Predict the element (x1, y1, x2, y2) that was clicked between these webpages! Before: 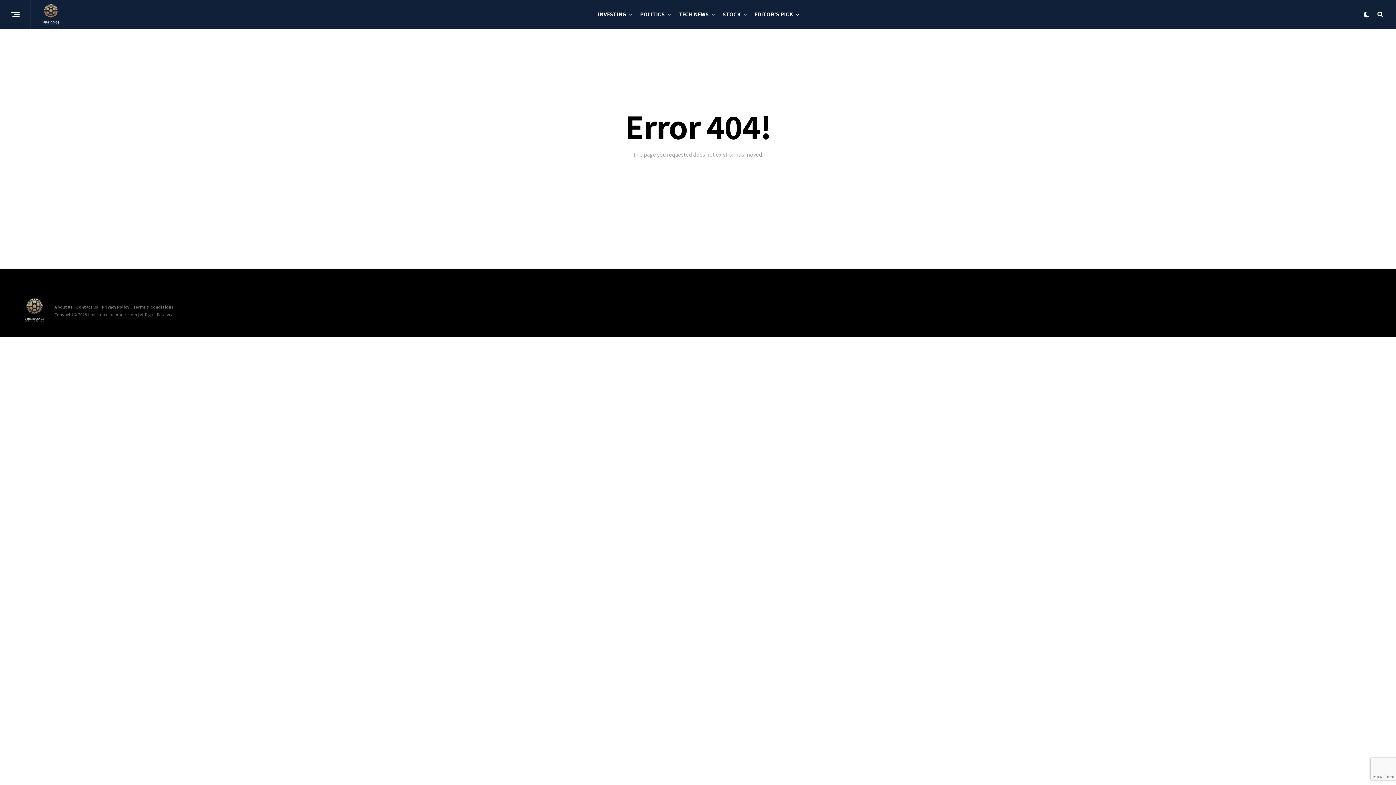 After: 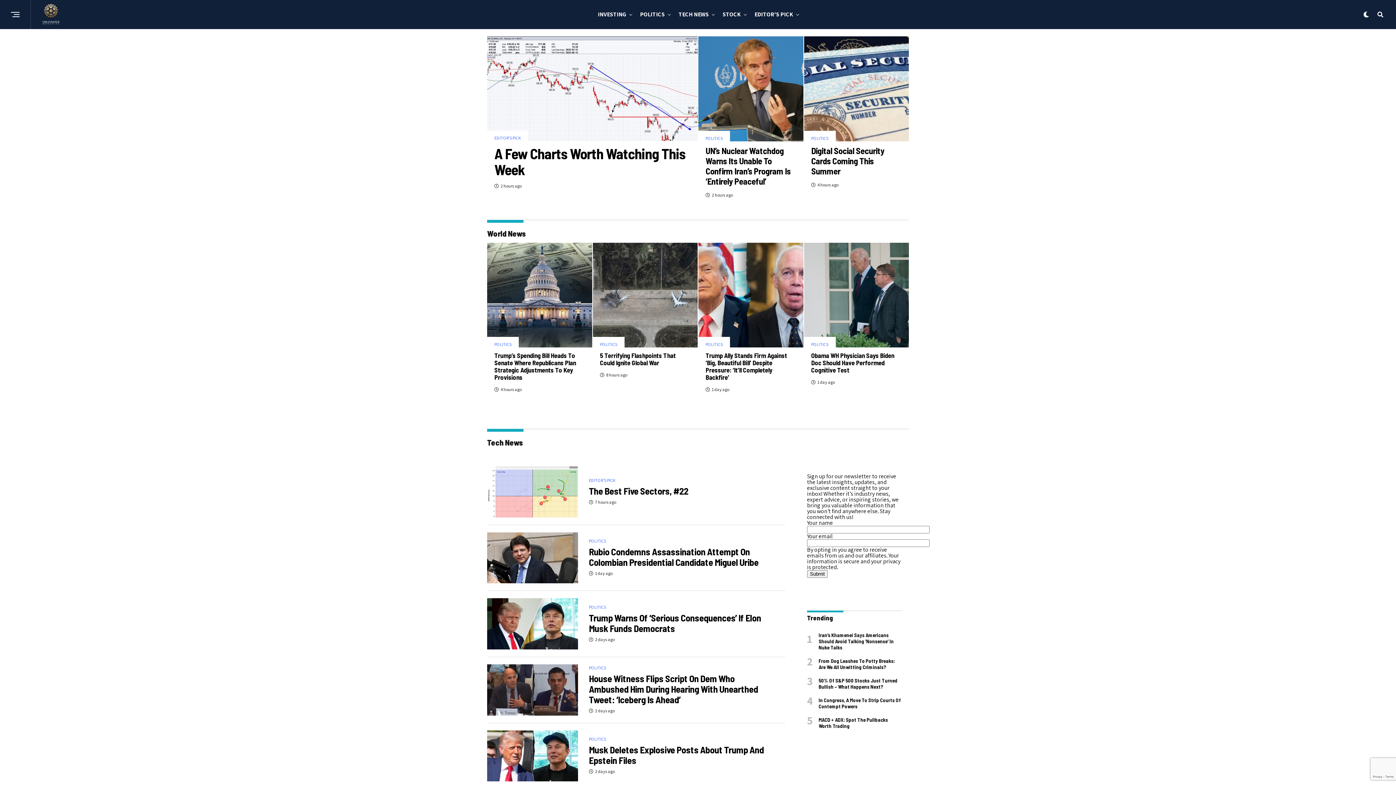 Action: bbox: (39, 3, 62, 25)